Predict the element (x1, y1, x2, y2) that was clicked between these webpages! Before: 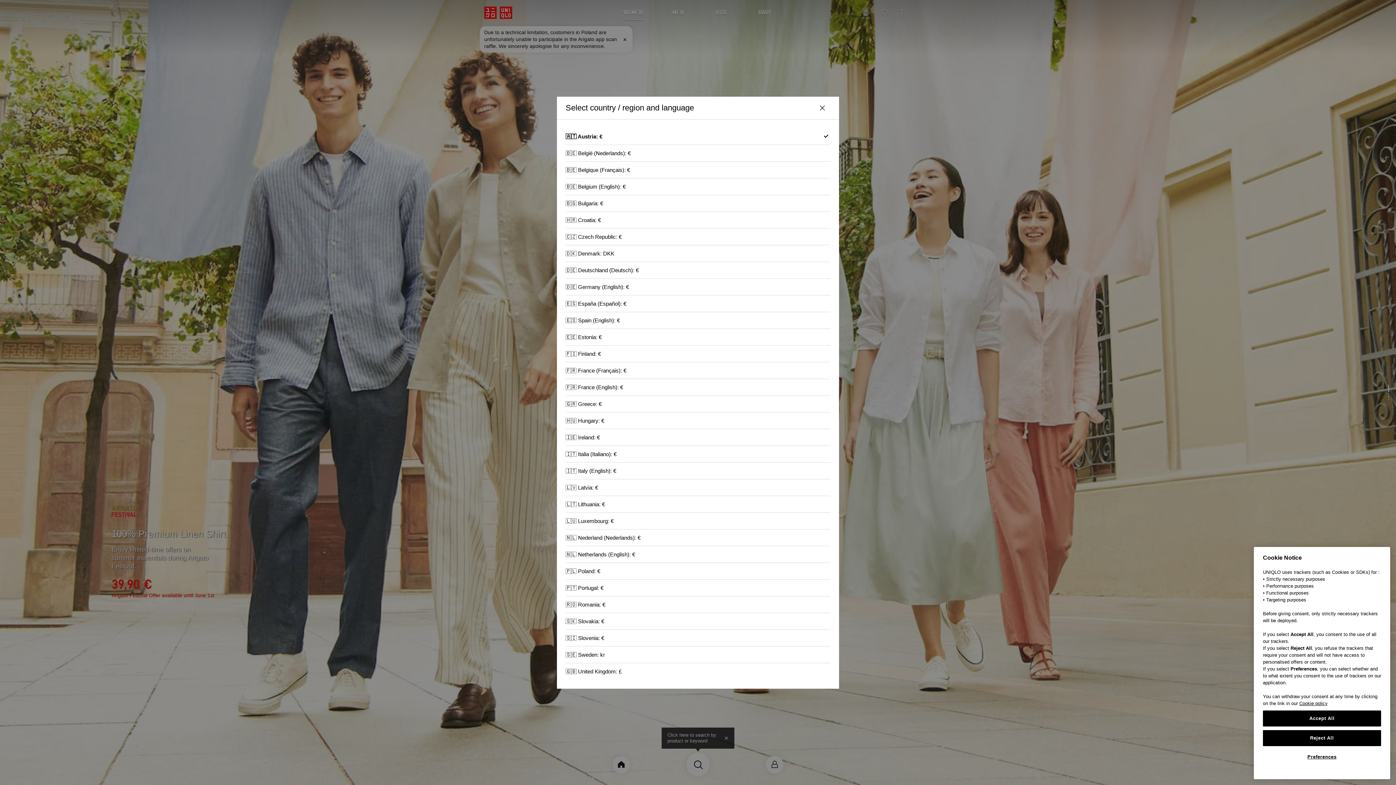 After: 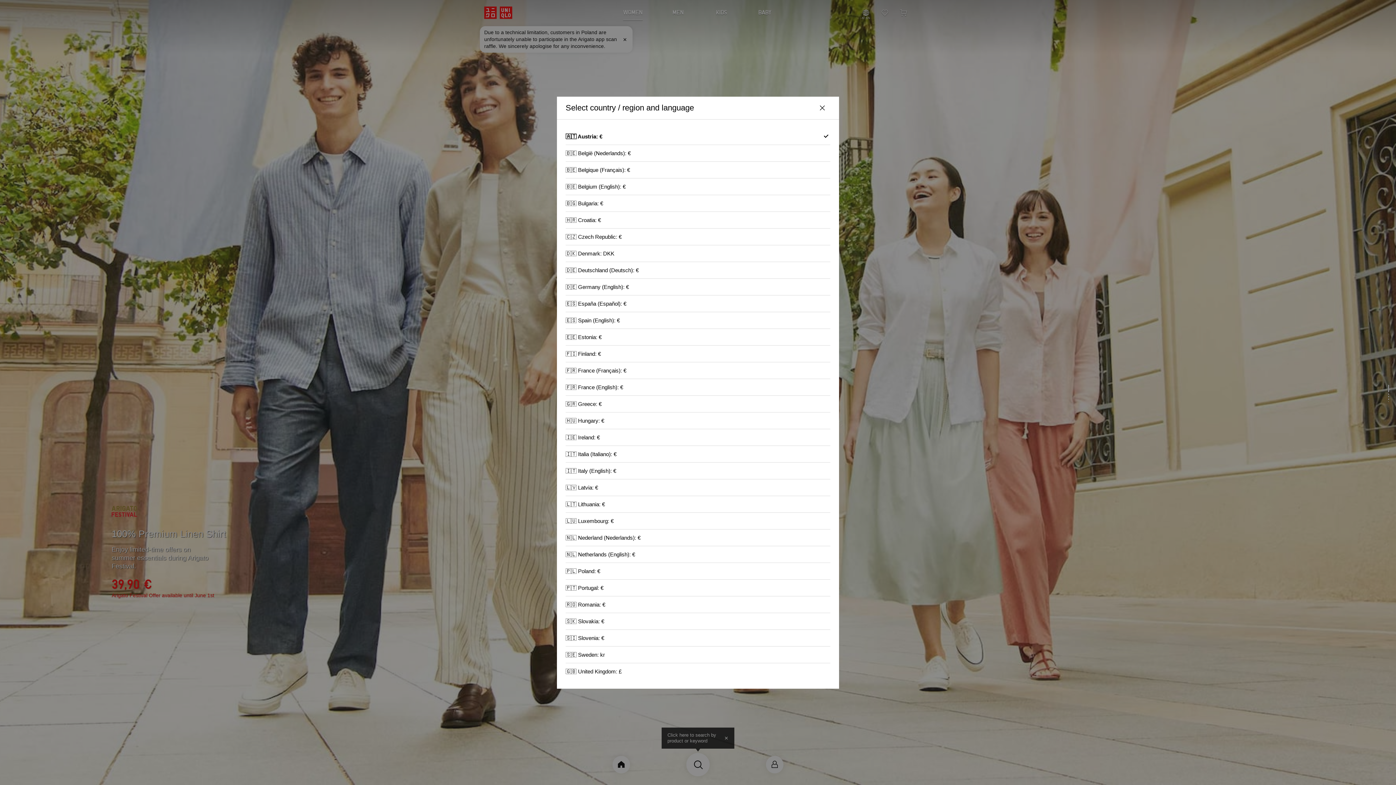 Action: bbox: (1263, 710, 1381, 726) label: Accept All